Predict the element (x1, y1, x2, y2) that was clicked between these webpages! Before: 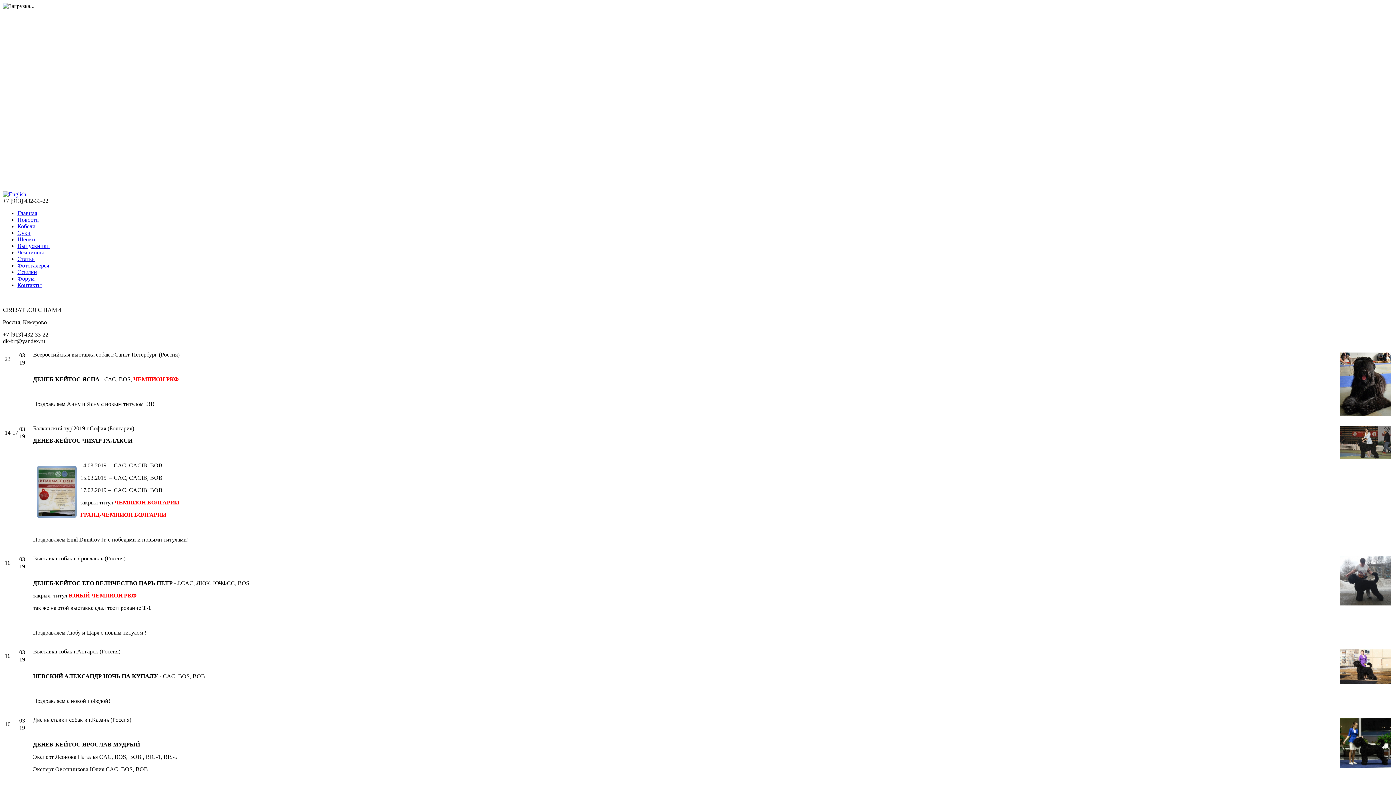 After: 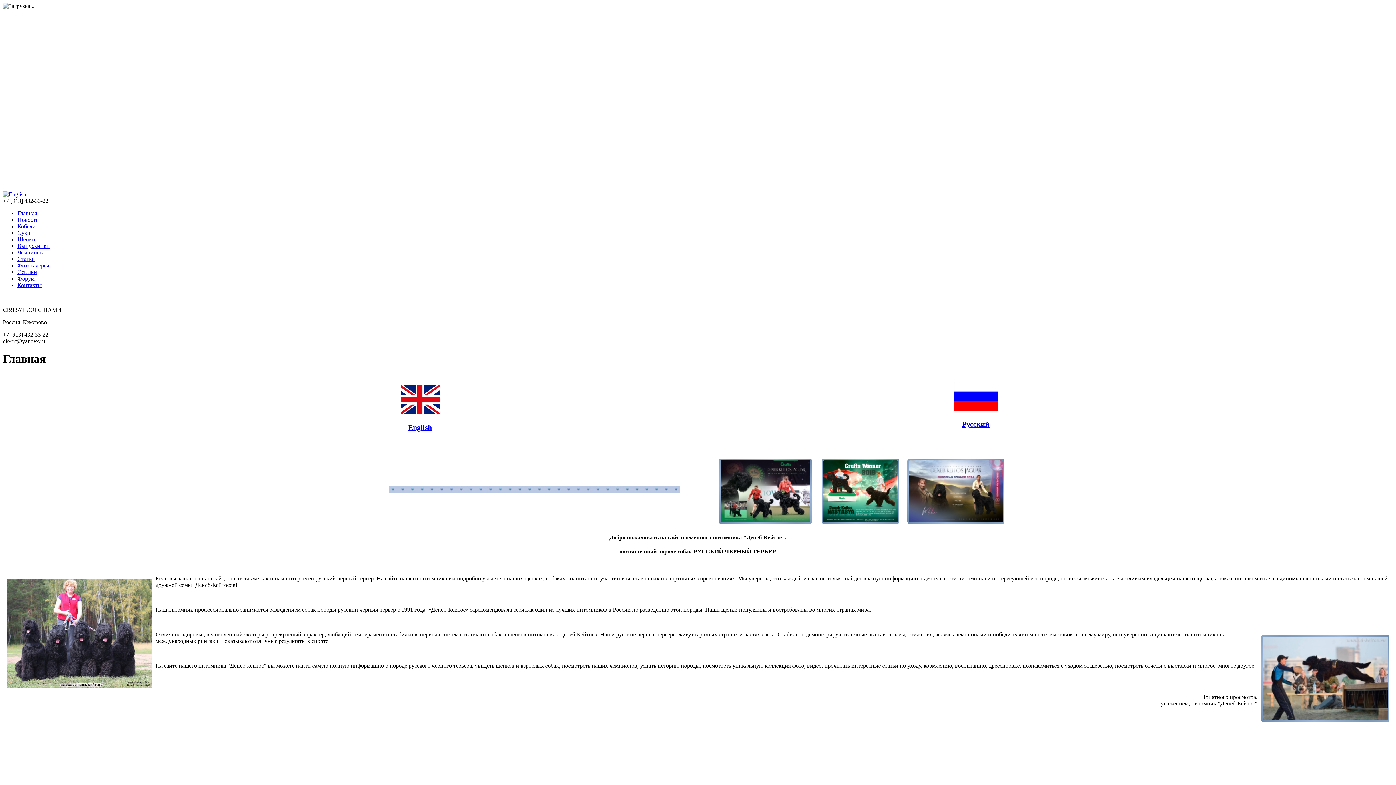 Action: bbox: (2, 9, 402, 191)